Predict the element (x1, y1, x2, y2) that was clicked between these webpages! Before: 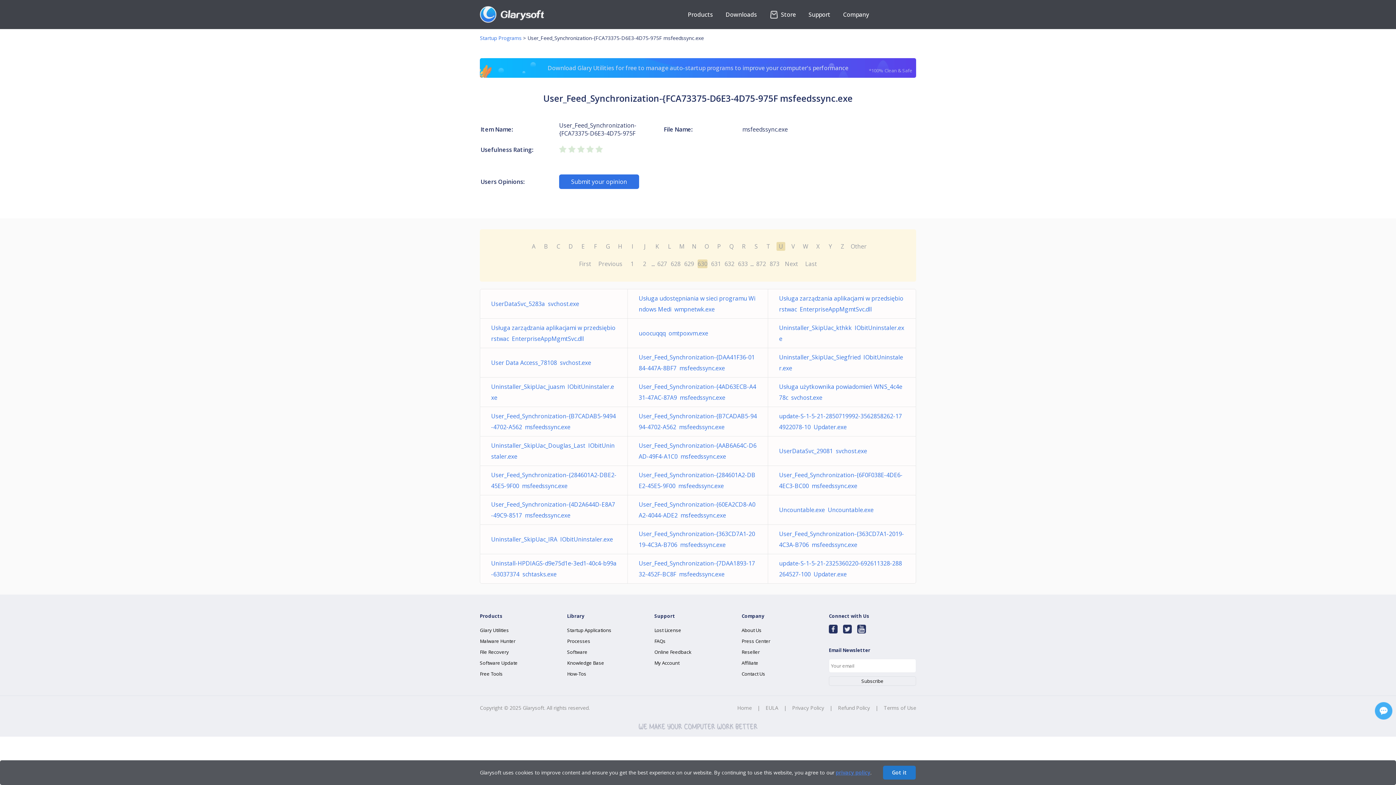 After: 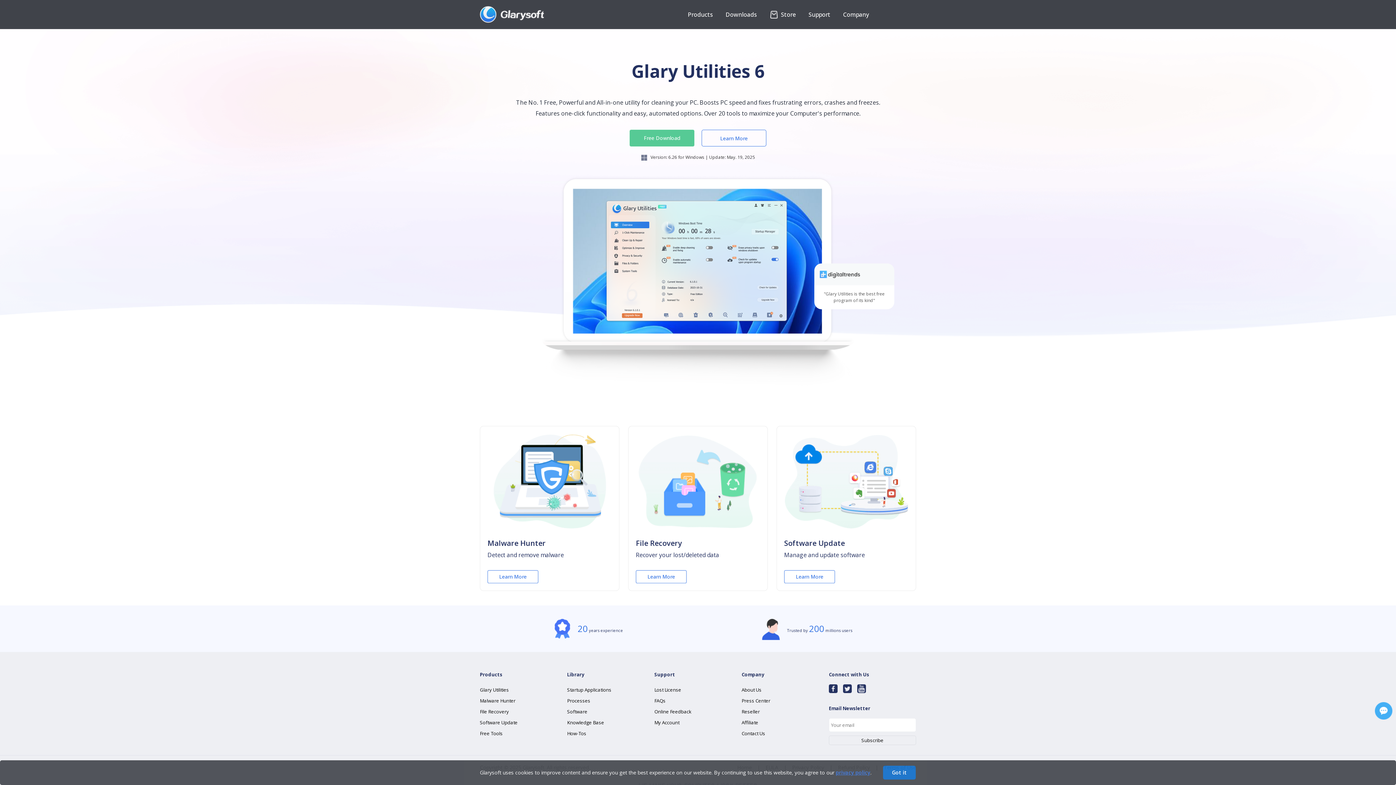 Action: bbox: (480, 17, 544, 24)